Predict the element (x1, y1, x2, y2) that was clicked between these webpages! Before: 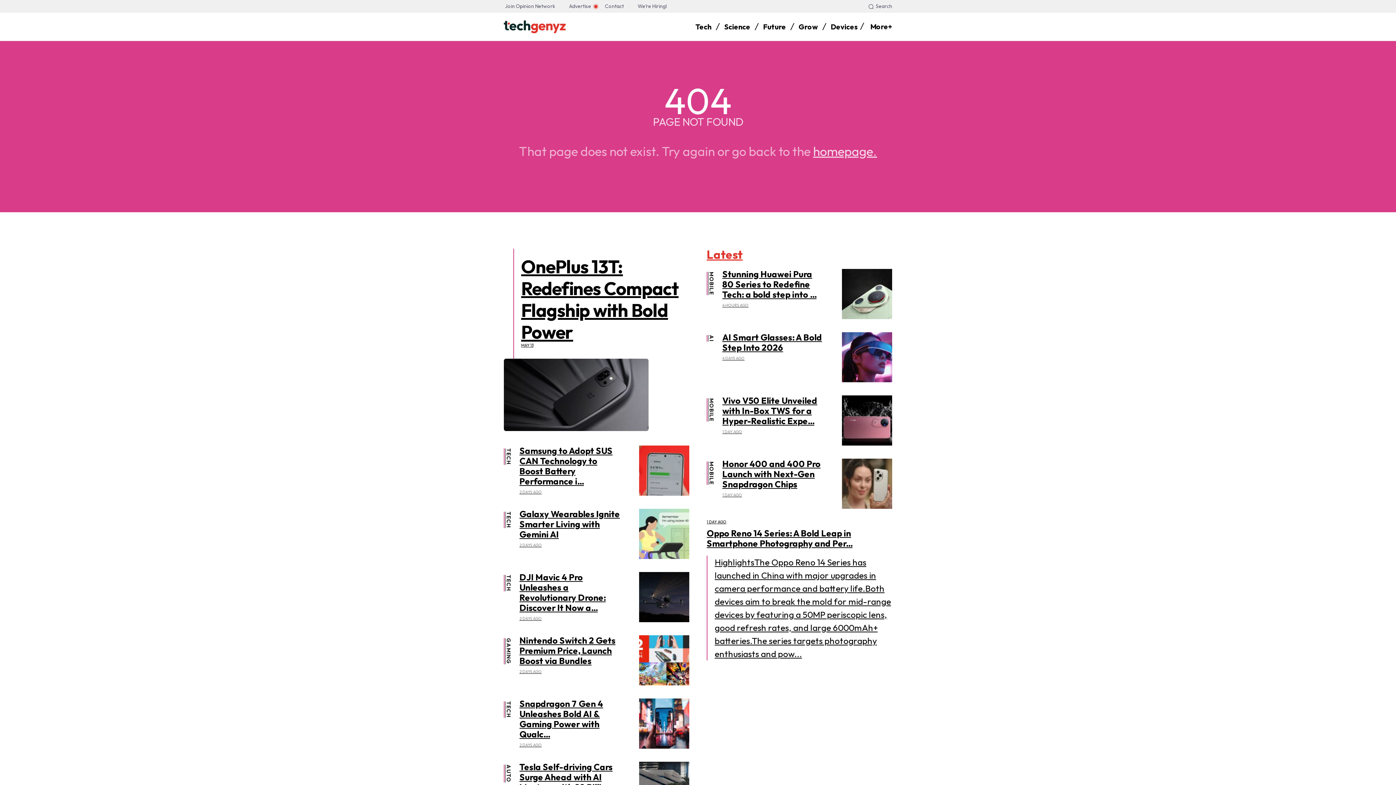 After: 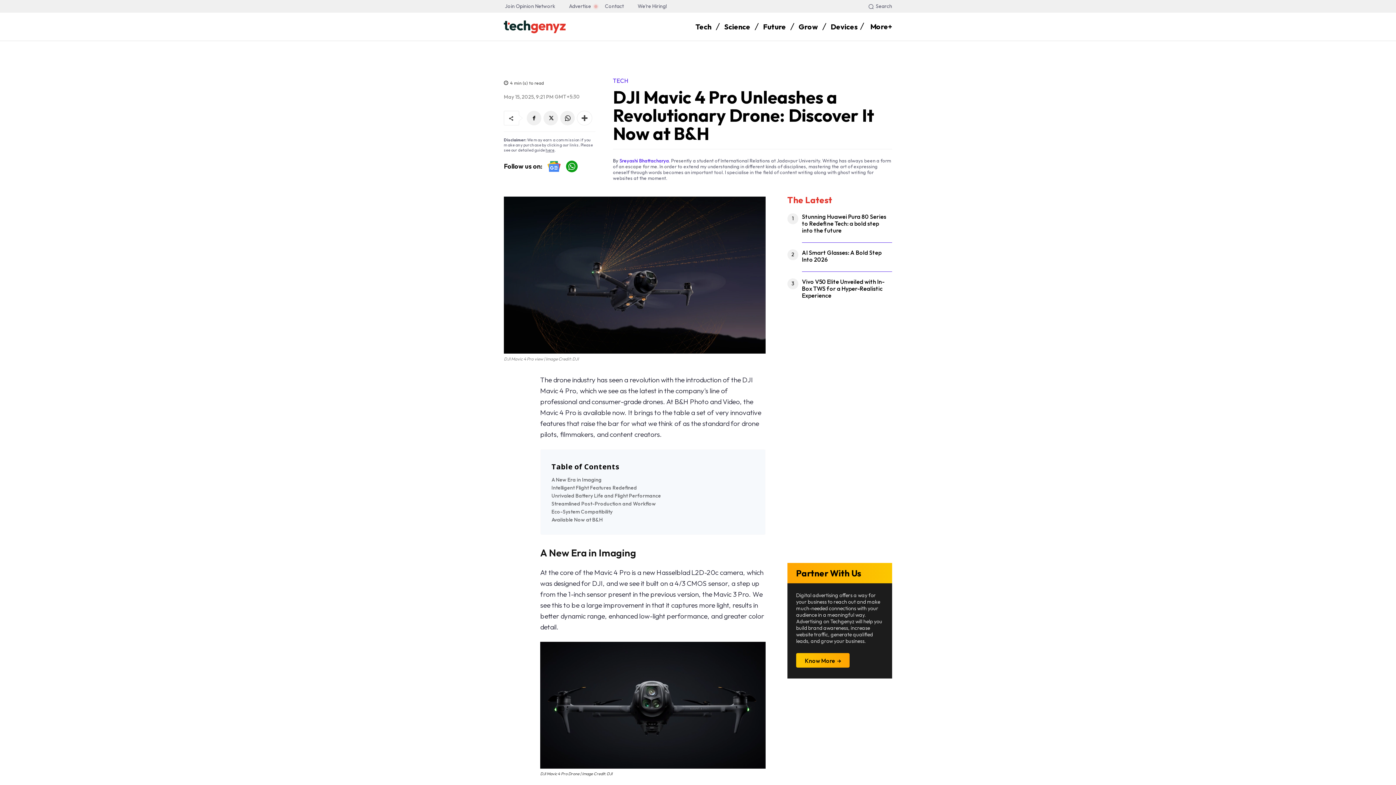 Action: label: DJI Mavic 4 Pro Unleashes a Revolutionary Drone: Discover It Now a... bbox: (519, 572, 605, 613)